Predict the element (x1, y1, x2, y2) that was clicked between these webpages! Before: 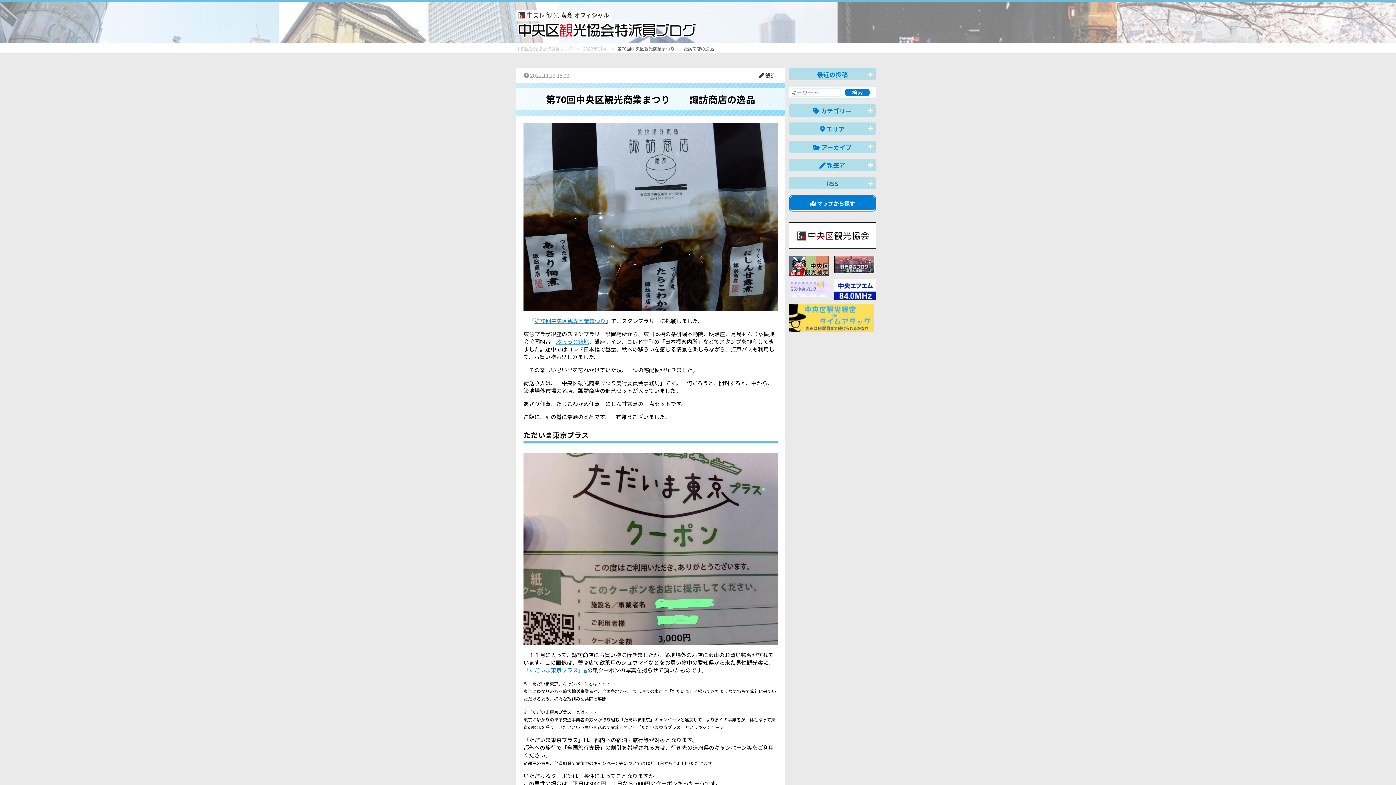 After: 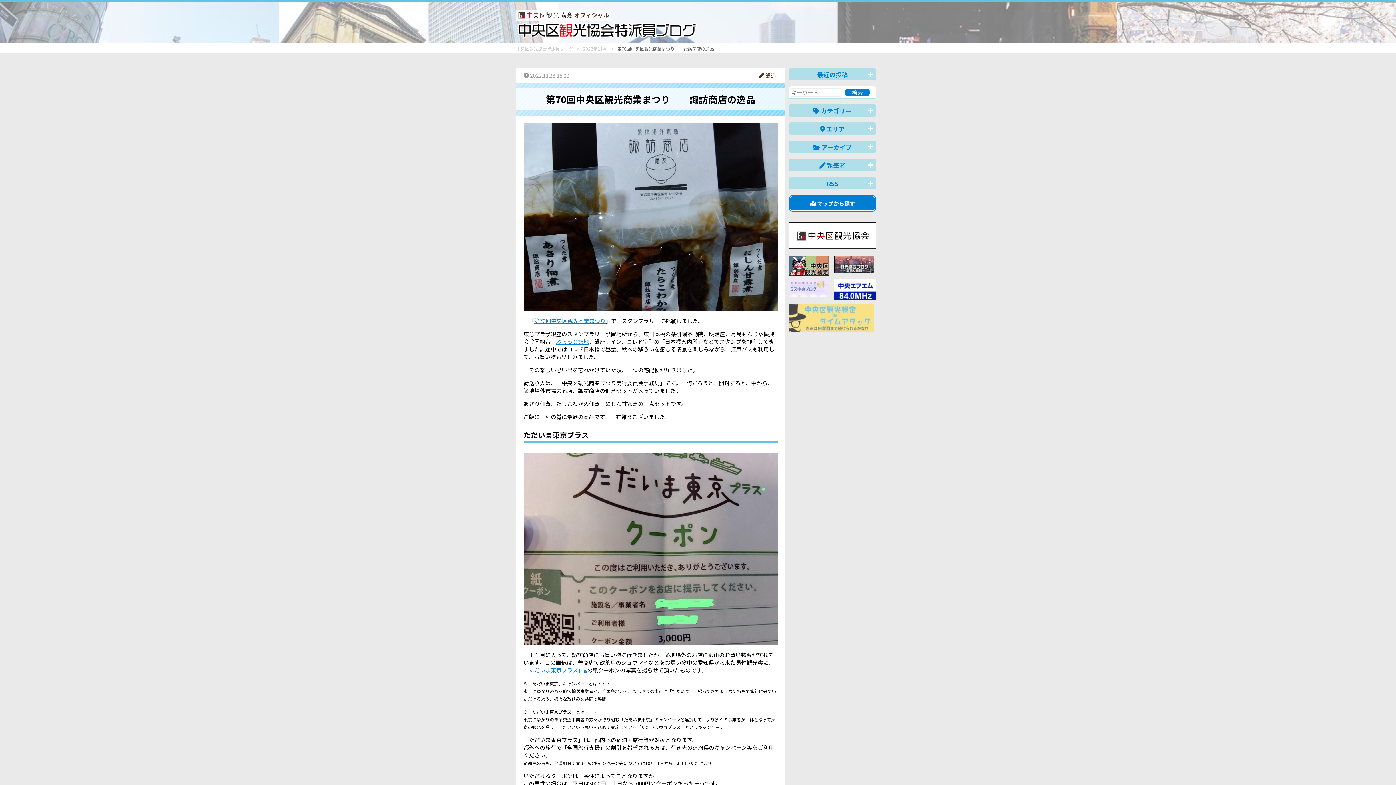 Action: bbox: (789, 324, 874, 332)